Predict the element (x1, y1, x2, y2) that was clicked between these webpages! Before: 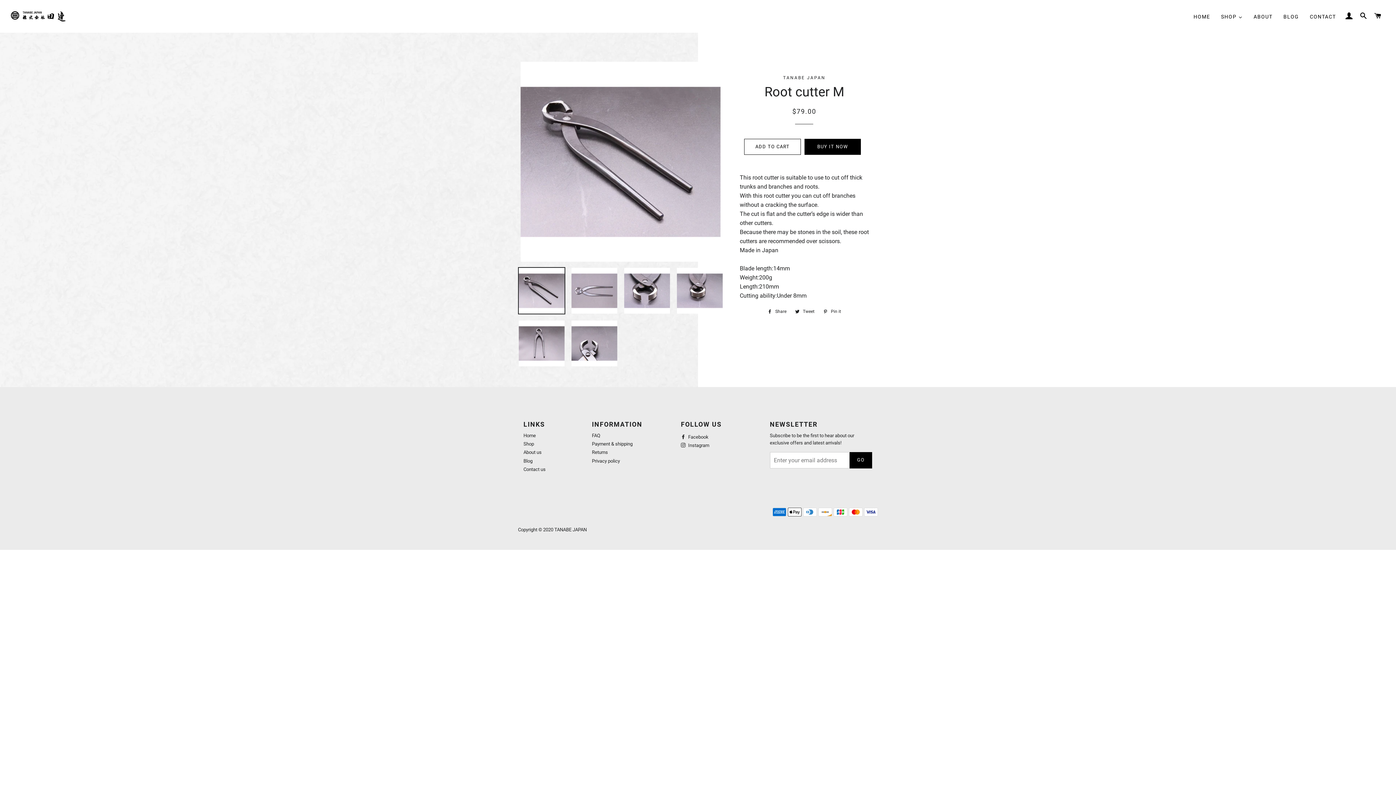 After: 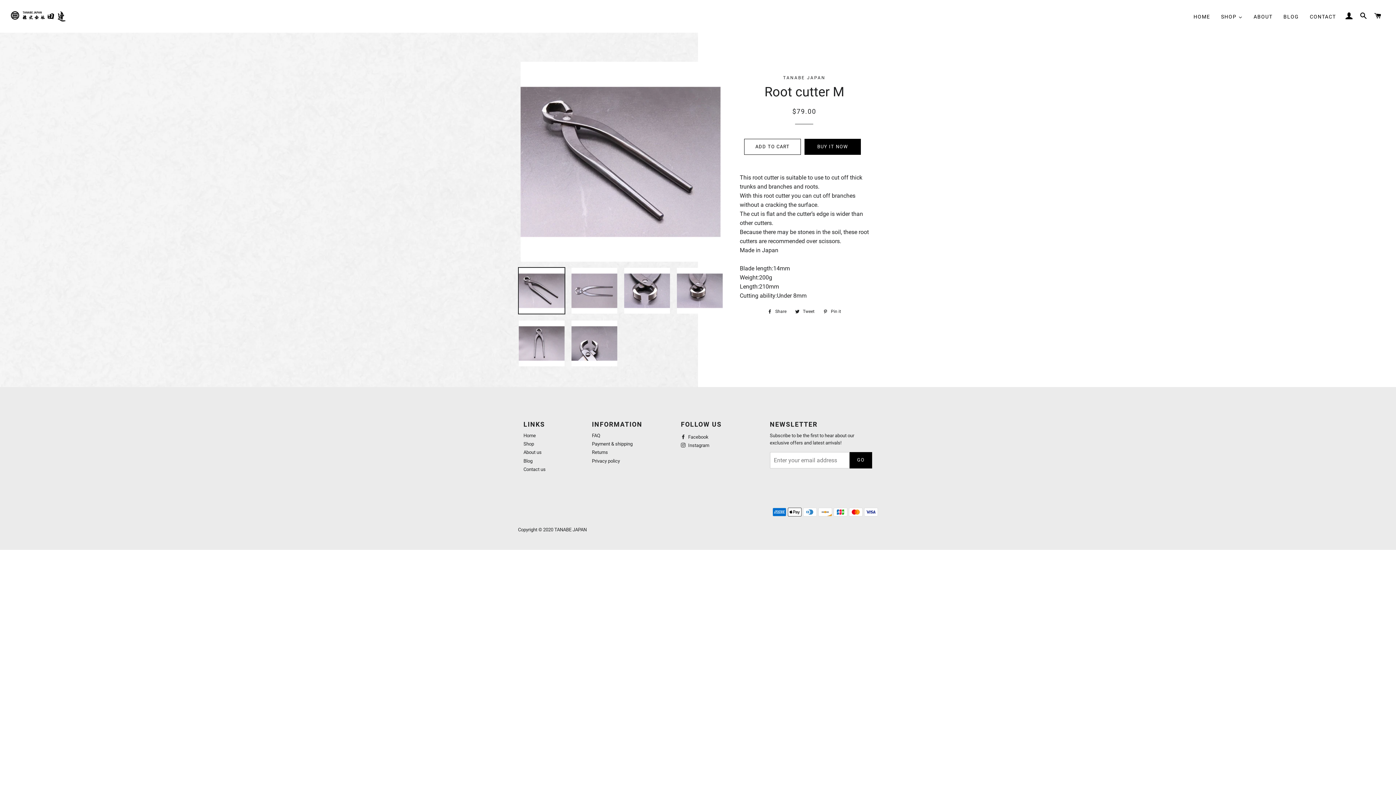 Action: bbox: (518, 267, 565, 314)